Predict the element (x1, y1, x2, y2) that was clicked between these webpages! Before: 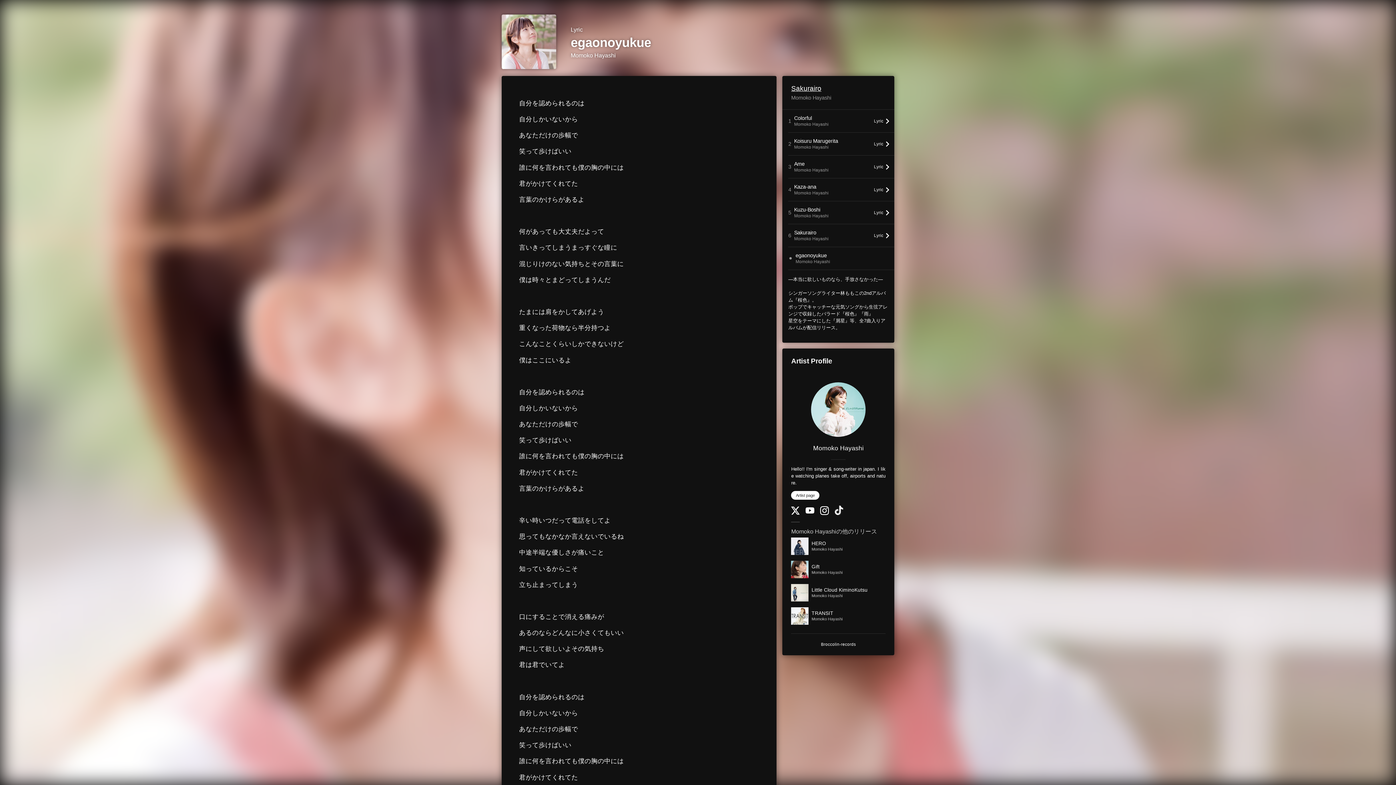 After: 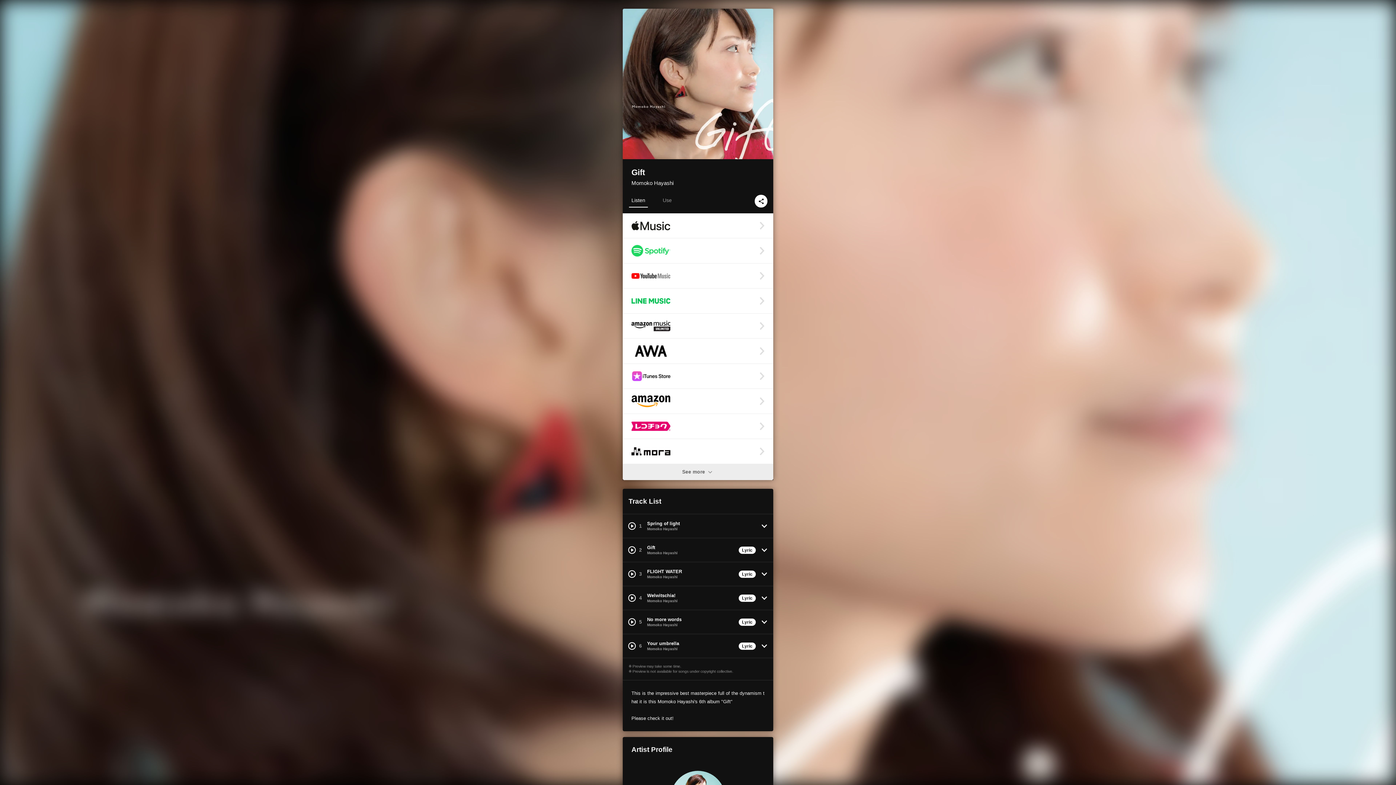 Action: label: Gift
Momoko Hayashi bbox: (791, 558, 885, 581)